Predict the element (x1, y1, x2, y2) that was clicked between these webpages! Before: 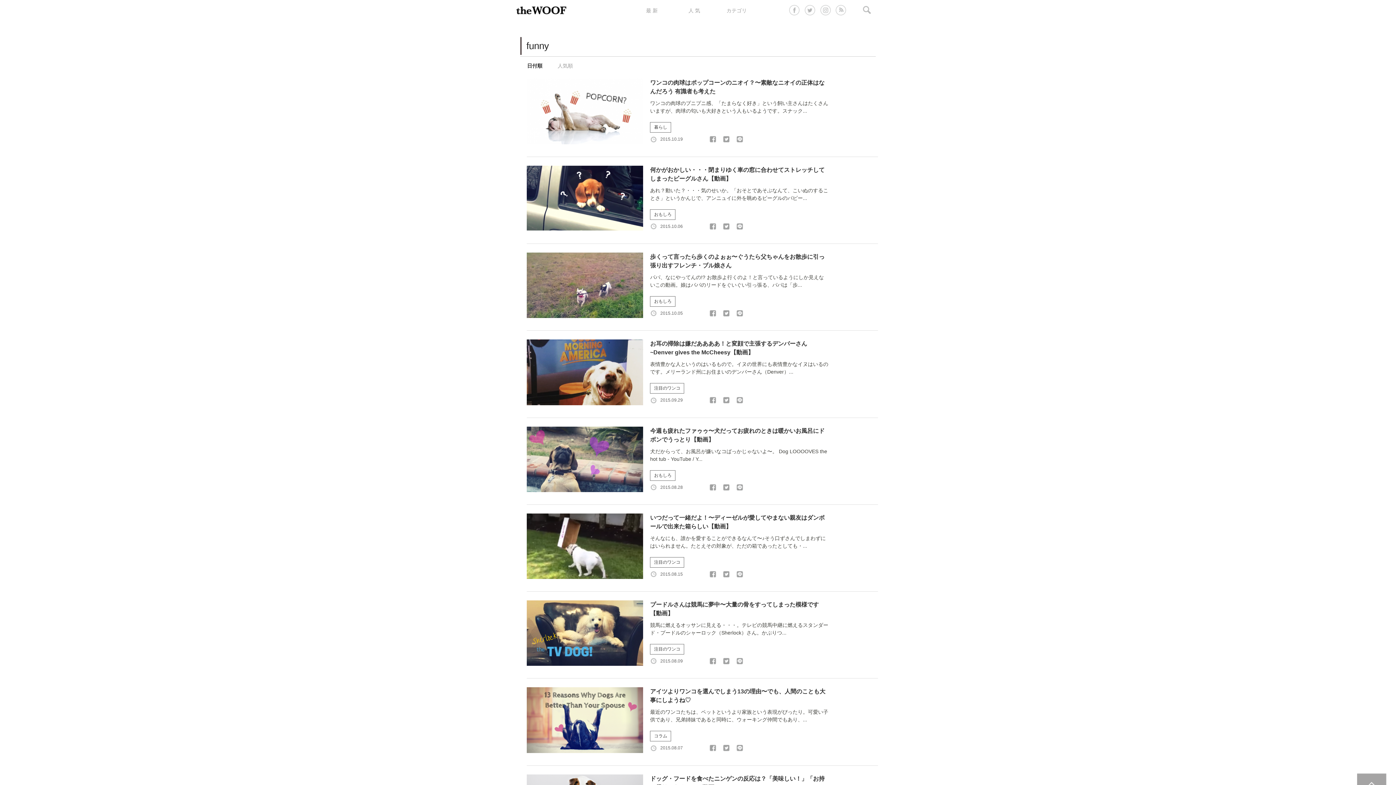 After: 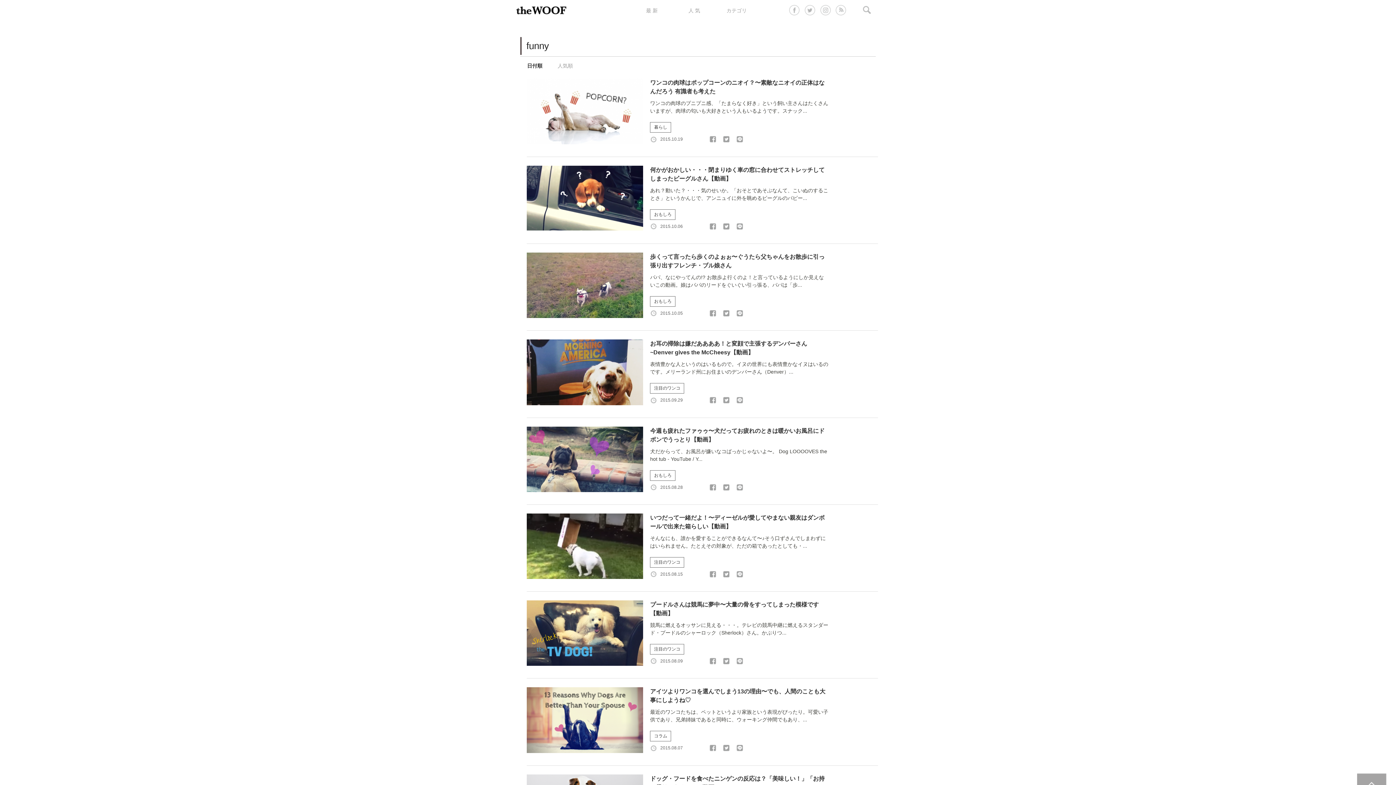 Action: bbox: (709, 486, 718, 492) label:  